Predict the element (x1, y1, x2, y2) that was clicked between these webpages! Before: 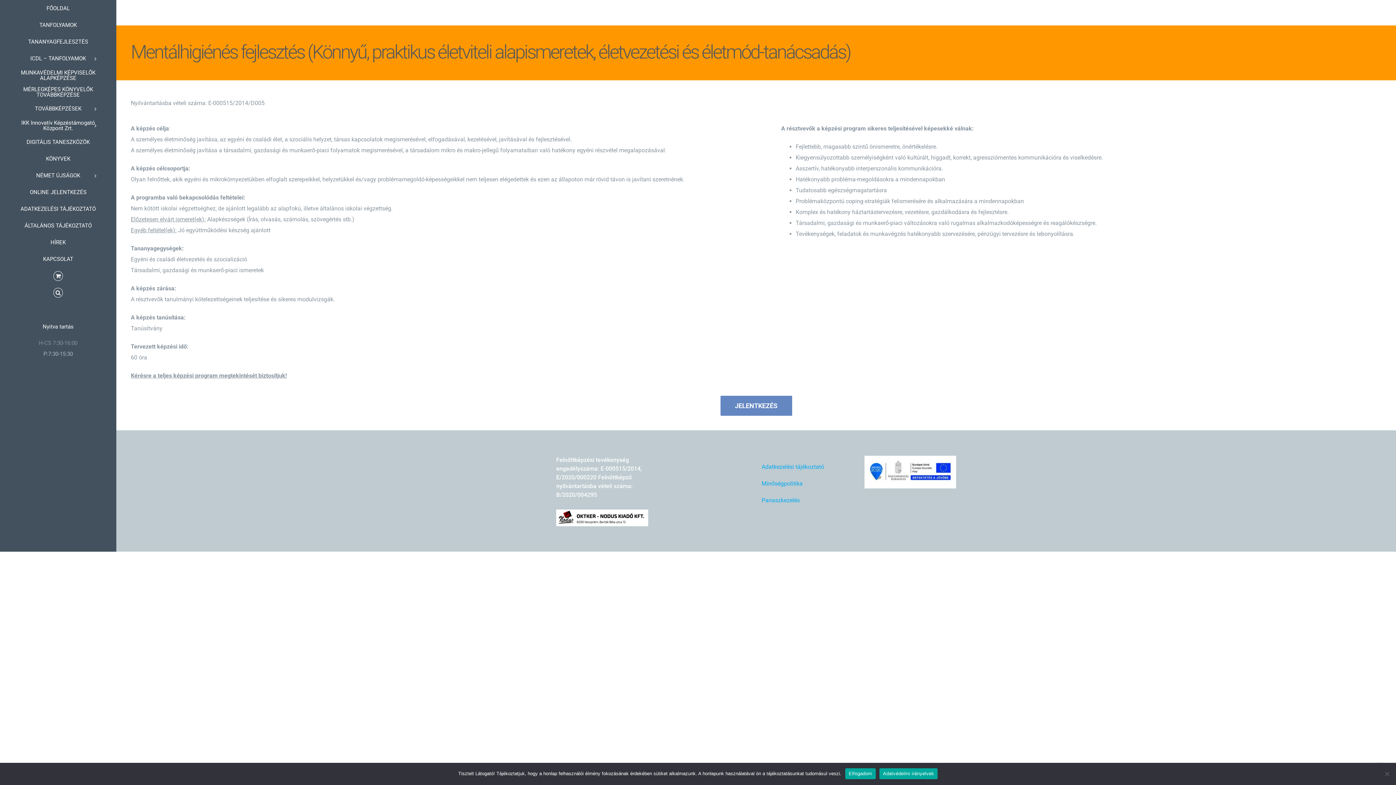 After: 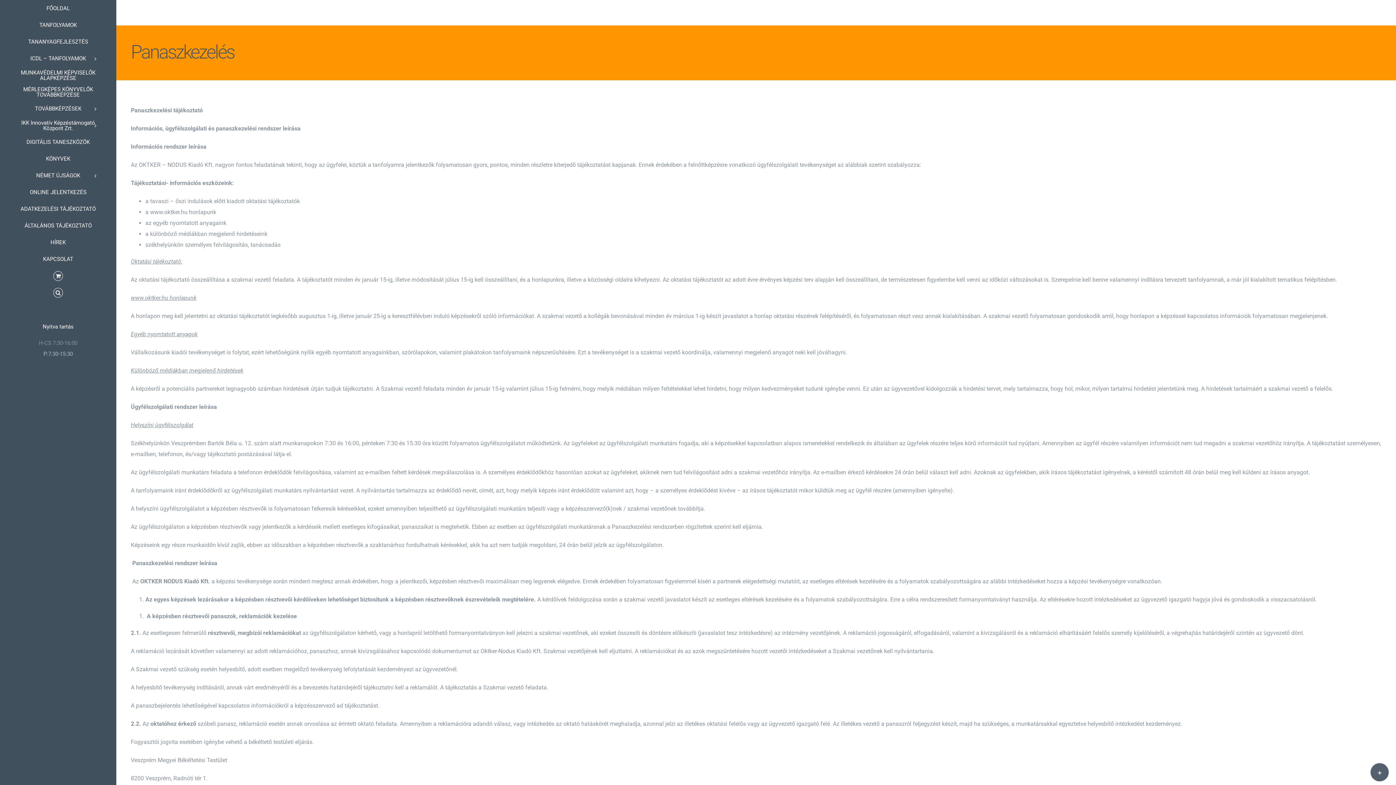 Action: label: Panaszkezelés bbox: (761, 497, 800, 504)